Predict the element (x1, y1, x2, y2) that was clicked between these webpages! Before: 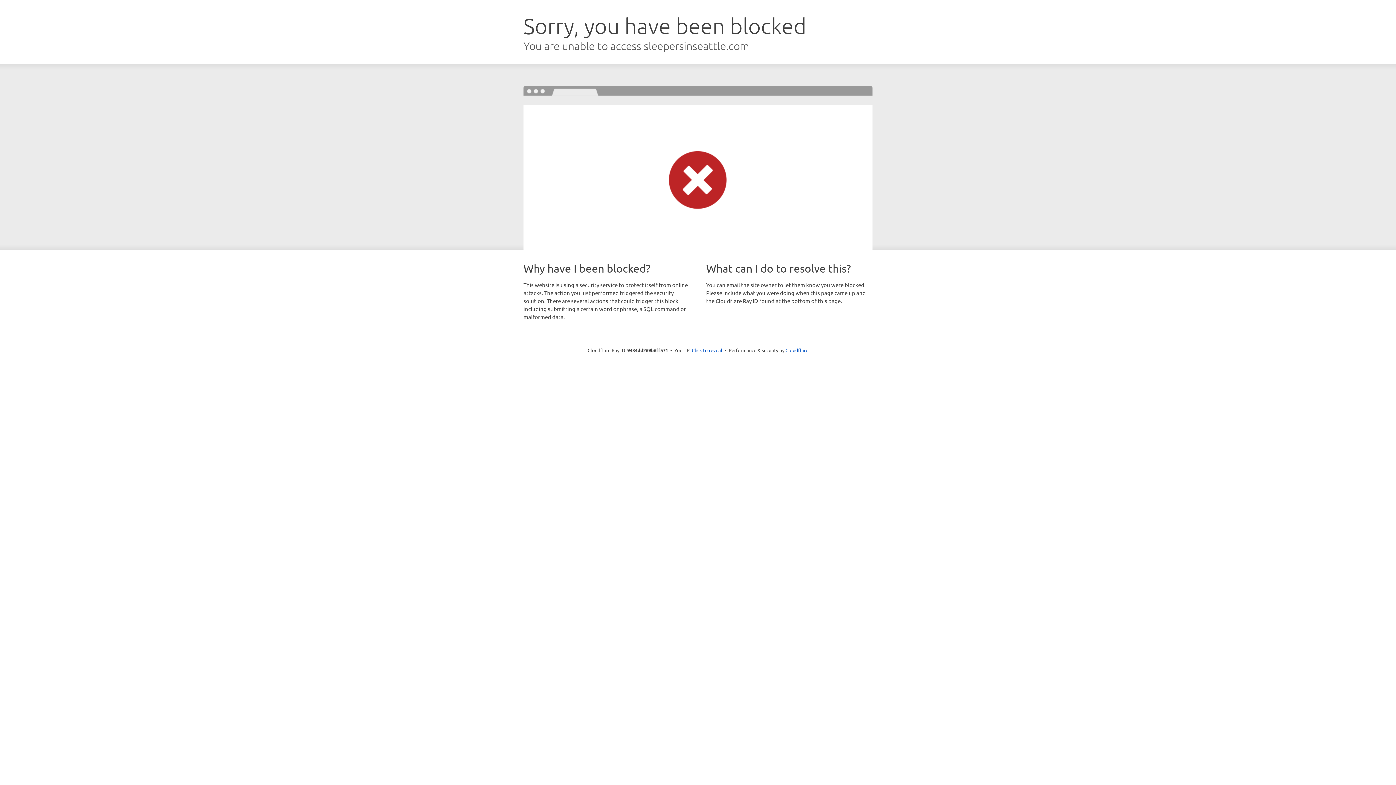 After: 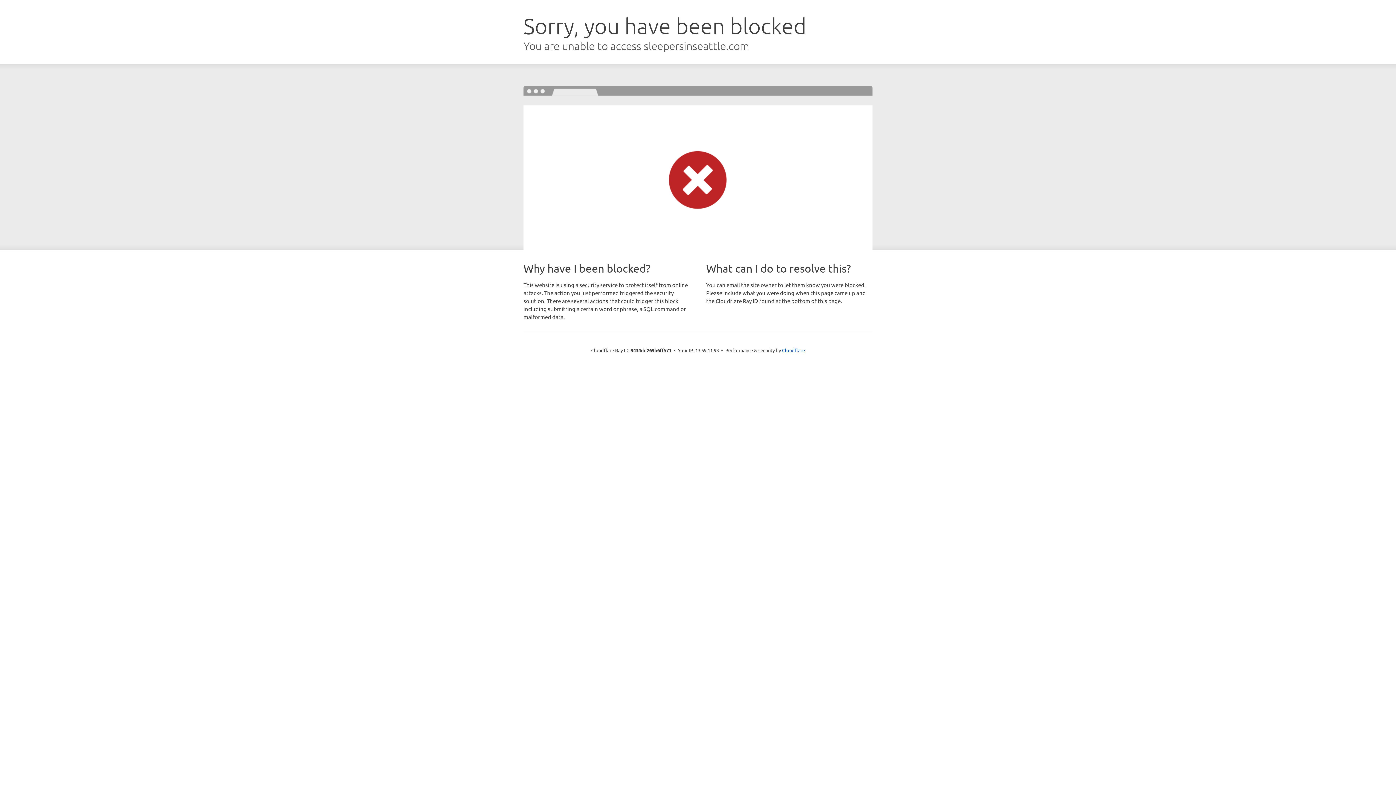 Action: bbox: (692, 346, 722, 353) label: Click to reveal